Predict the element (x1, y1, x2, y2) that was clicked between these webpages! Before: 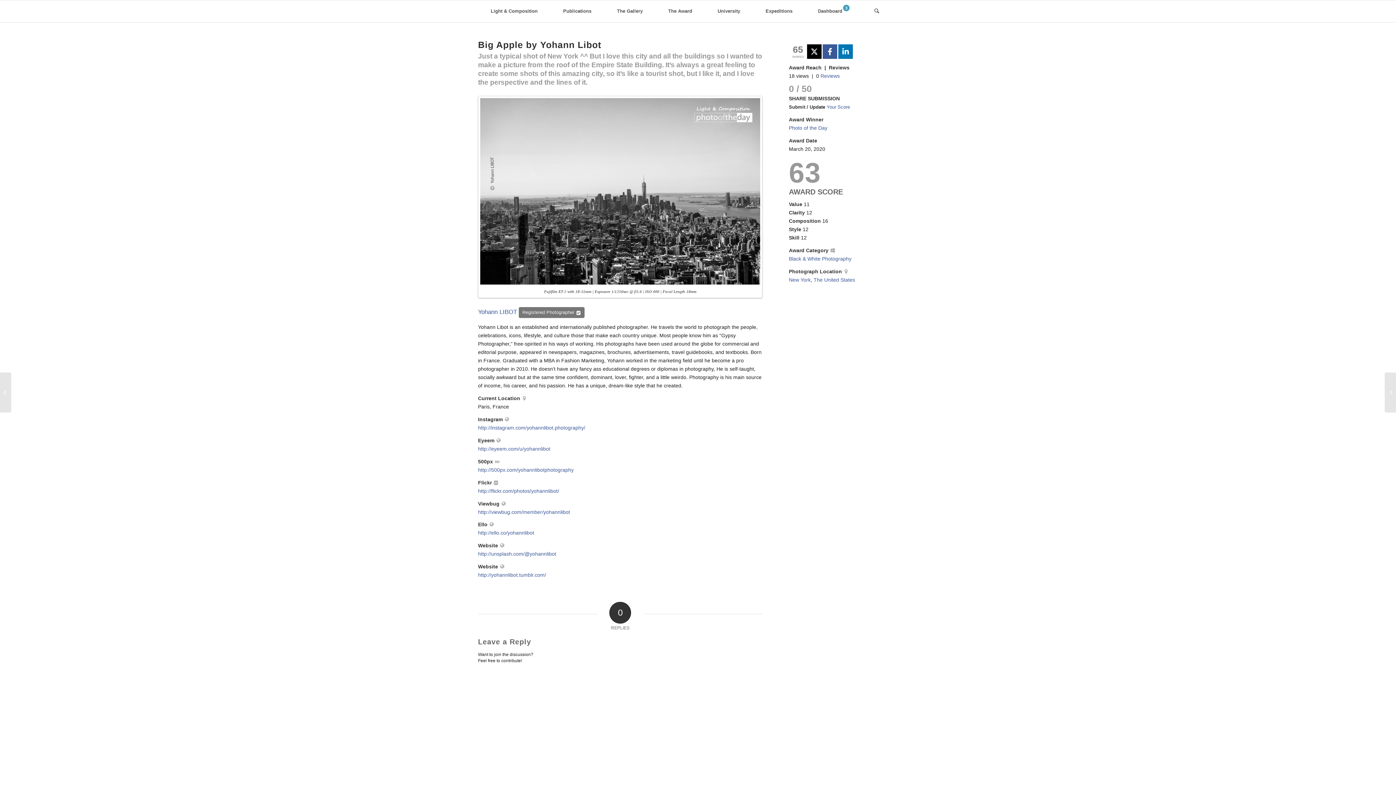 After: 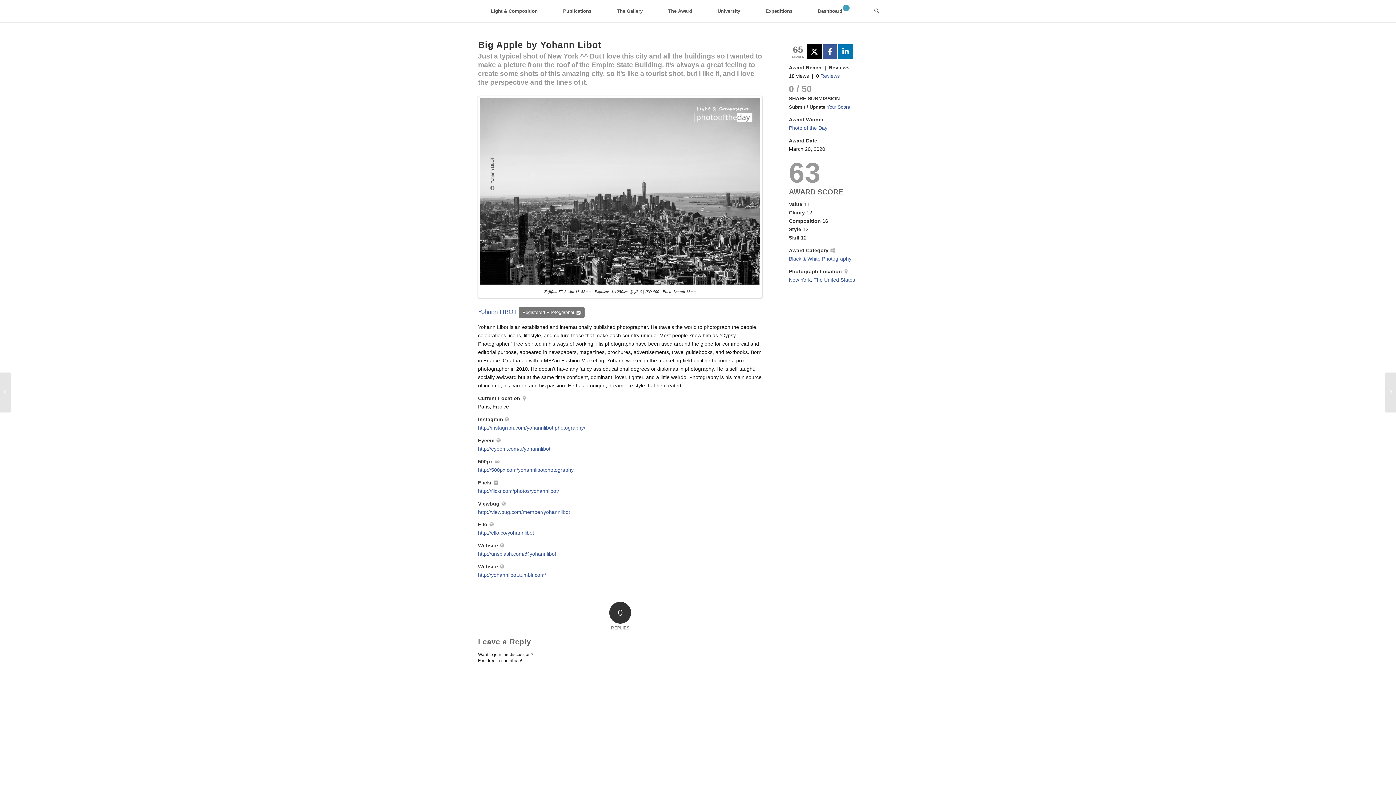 Action: bbox: (807, 44, 821, 58) label: Share on X